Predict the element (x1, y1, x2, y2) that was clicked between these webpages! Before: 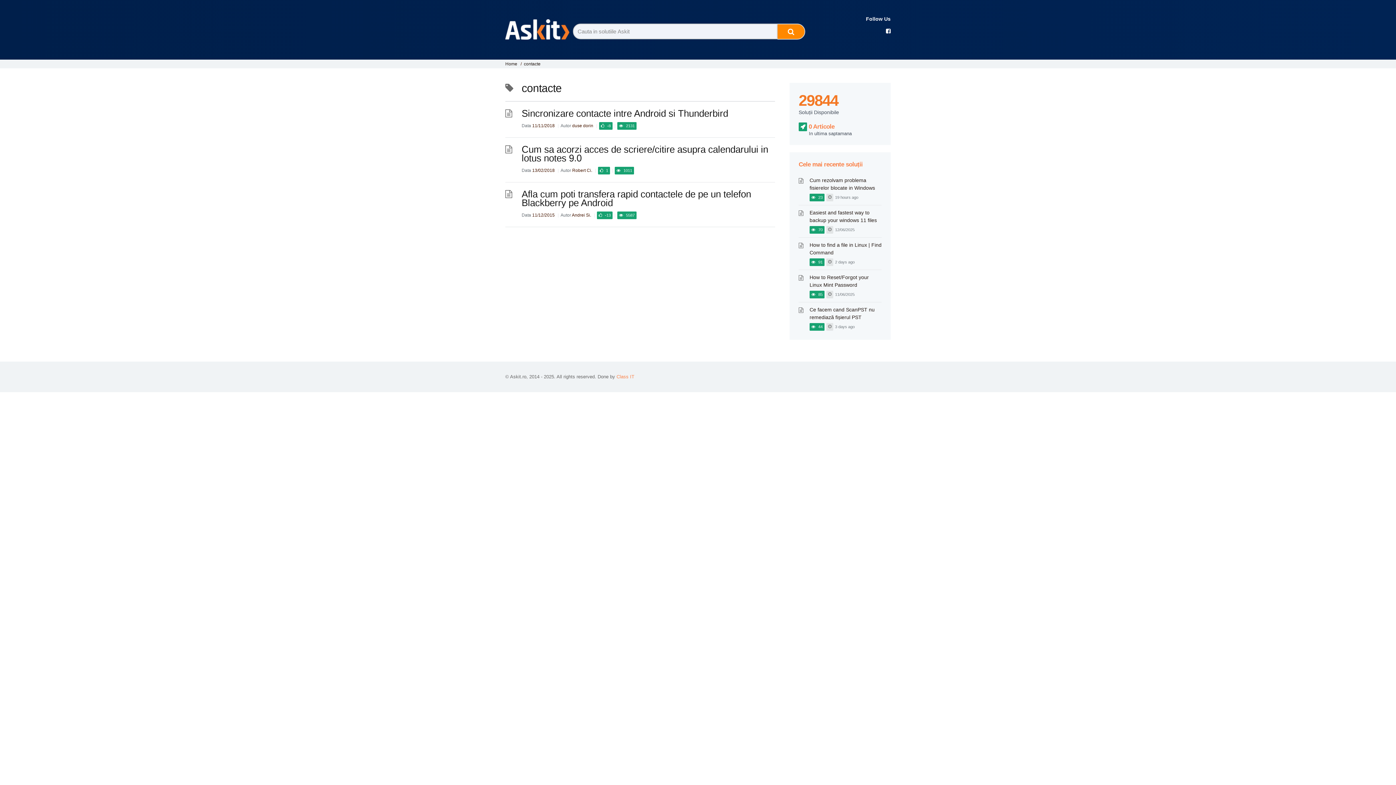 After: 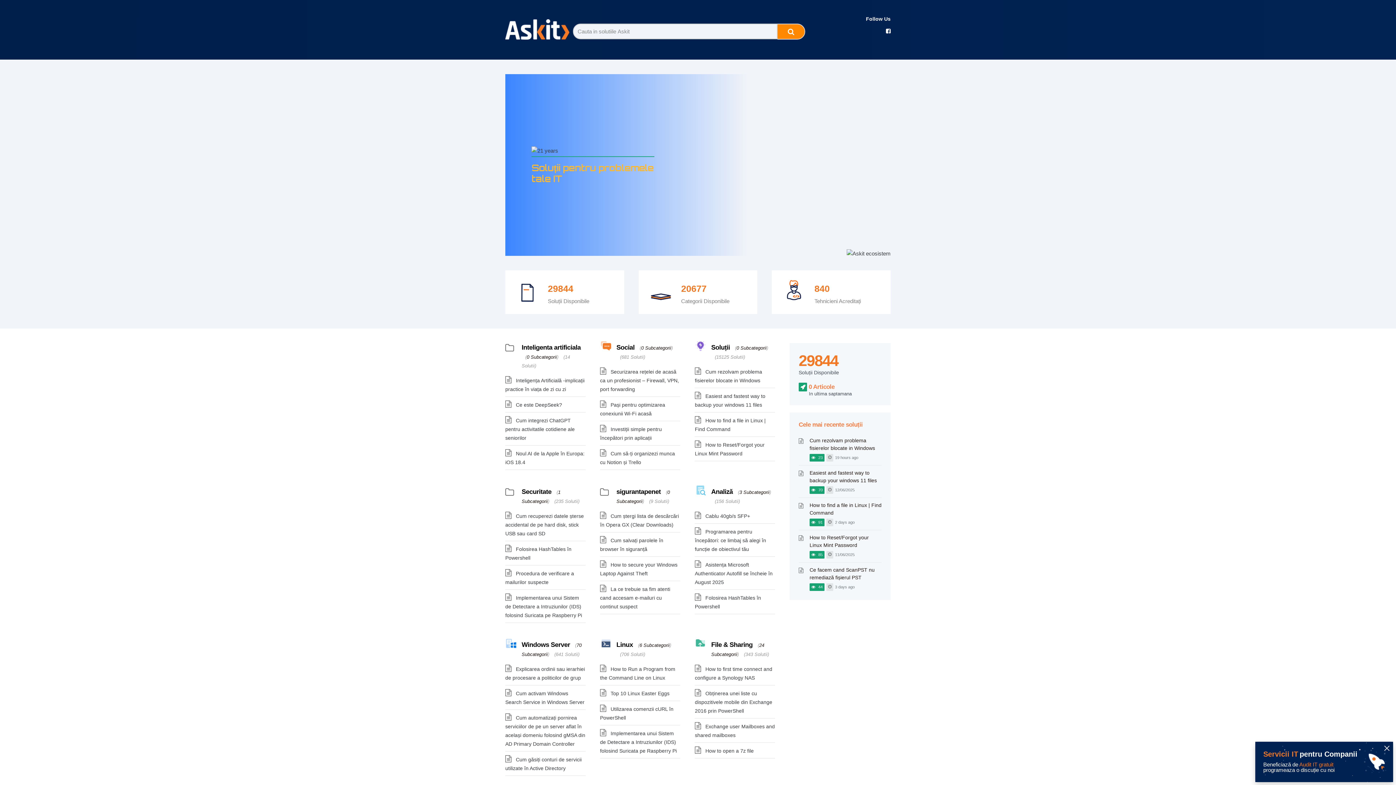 Action: bbox: (505, 61, 517, 66) label: Home